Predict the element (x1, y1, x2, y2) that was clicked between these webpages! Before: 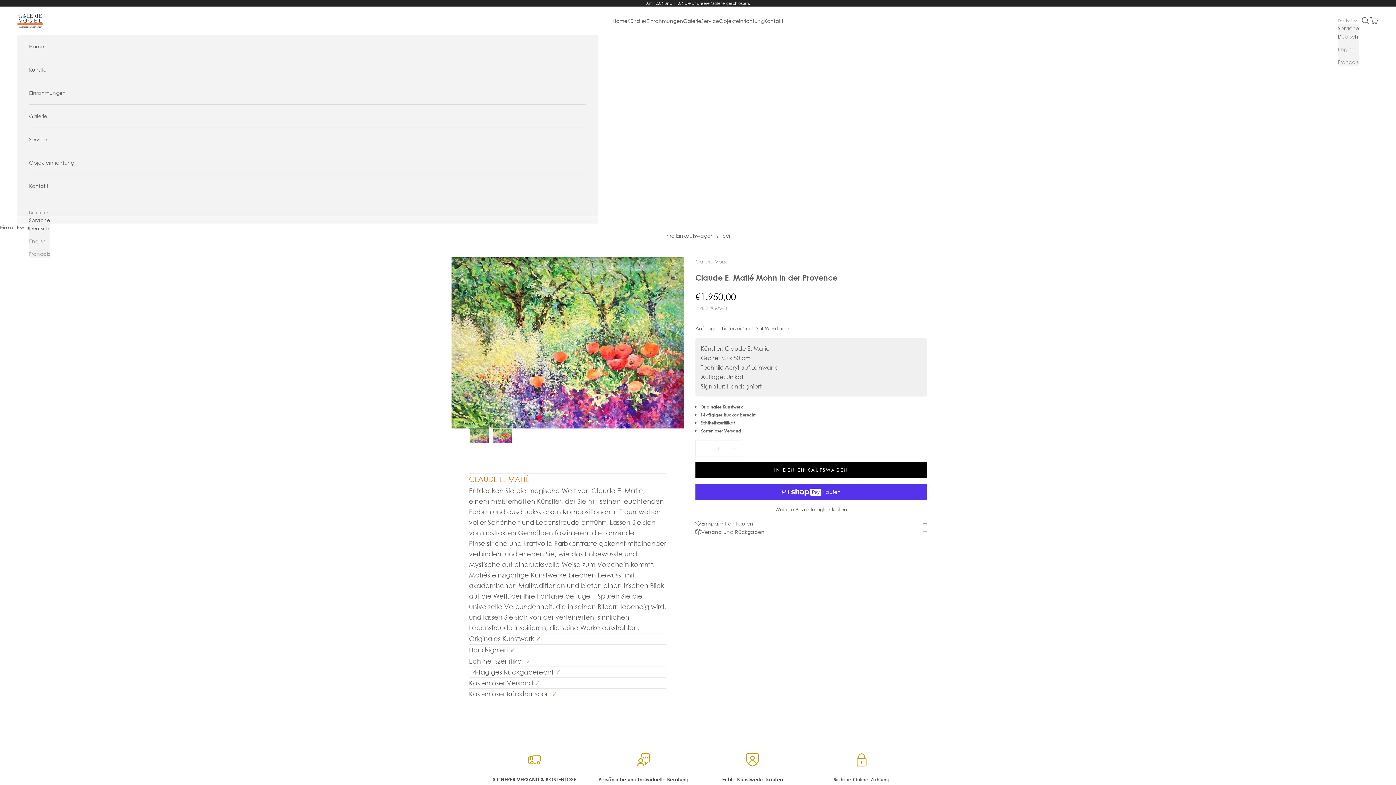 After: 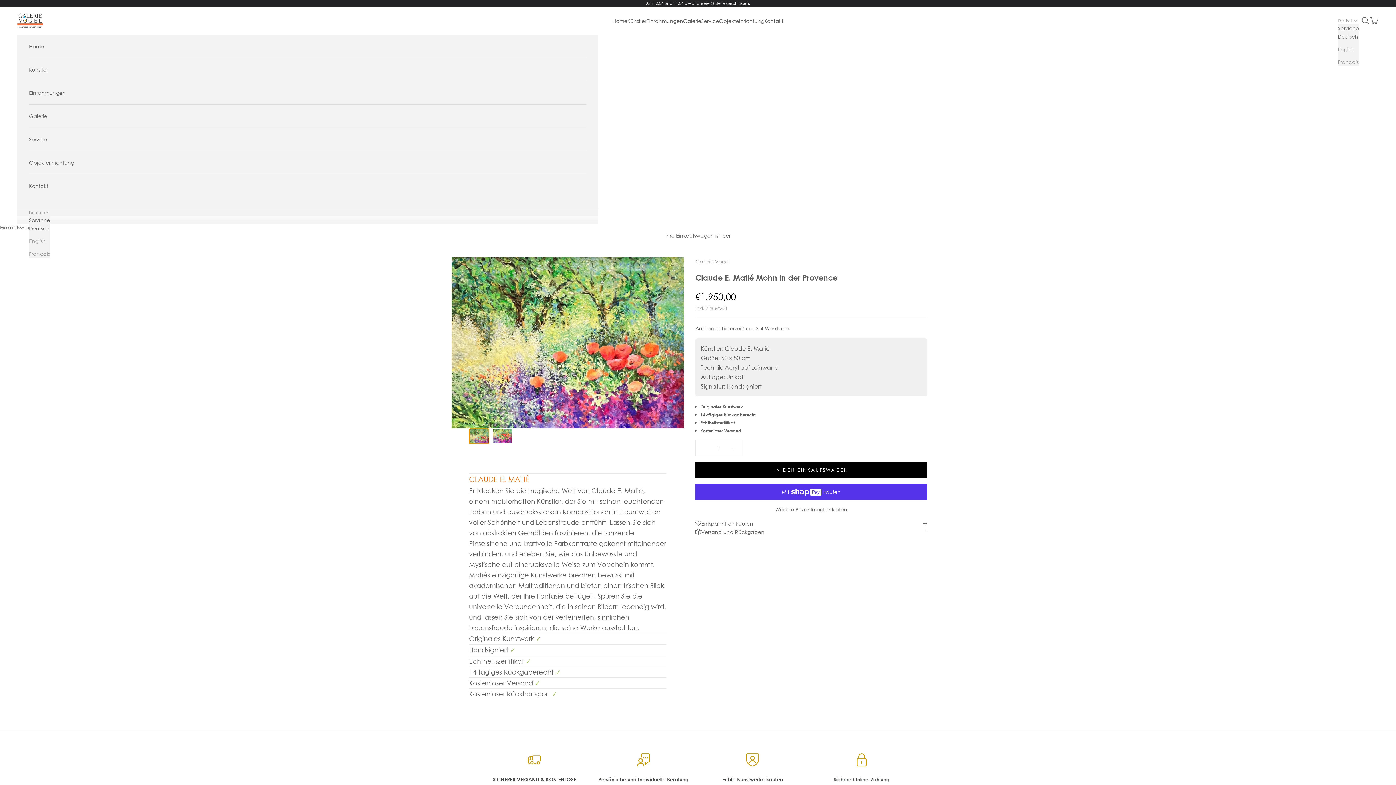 Action: label: Gehe zu Element 1 bbox: (469, 428, 489, 444)